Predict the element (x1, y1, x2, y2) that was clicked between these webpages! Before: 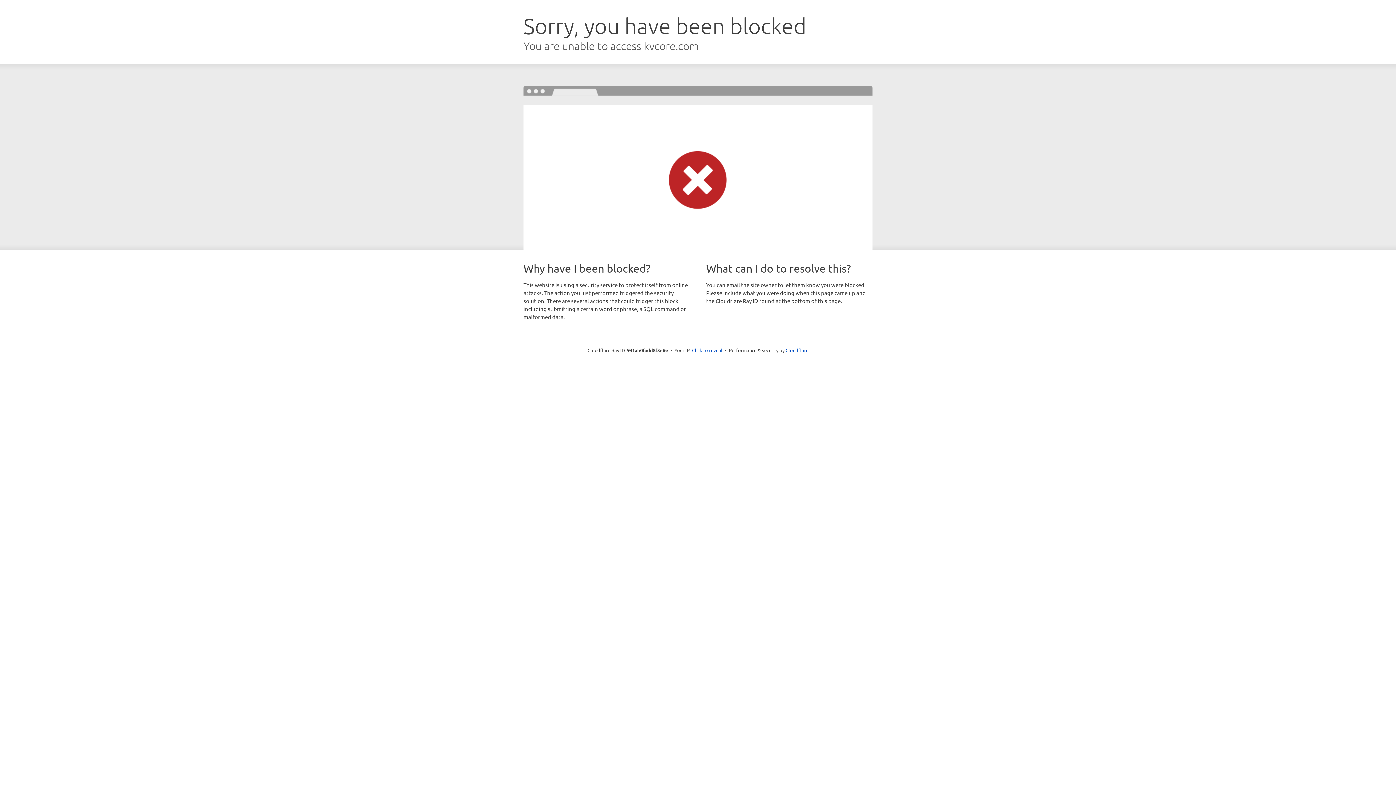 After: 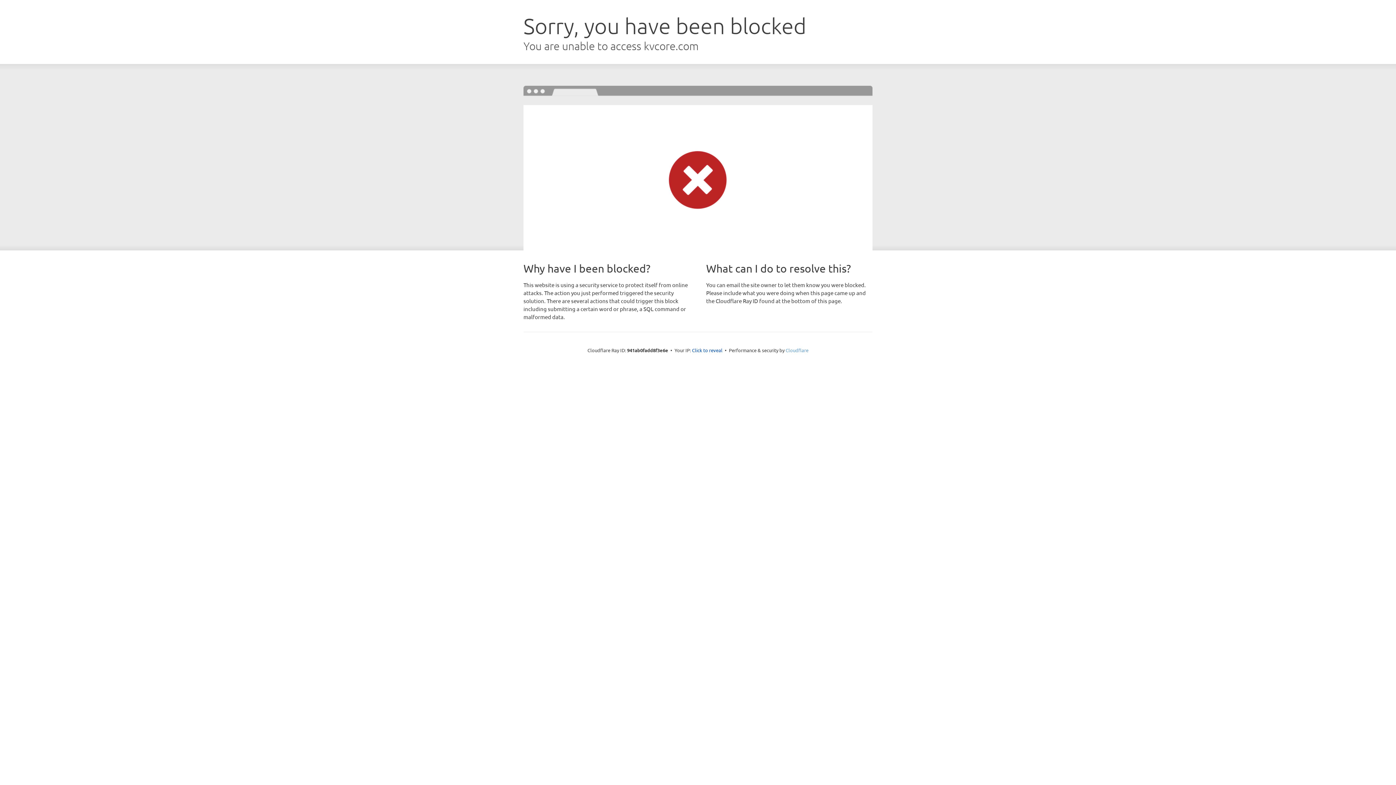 Action: bbox: (785, 347, 808, 353) label: Cloudflare